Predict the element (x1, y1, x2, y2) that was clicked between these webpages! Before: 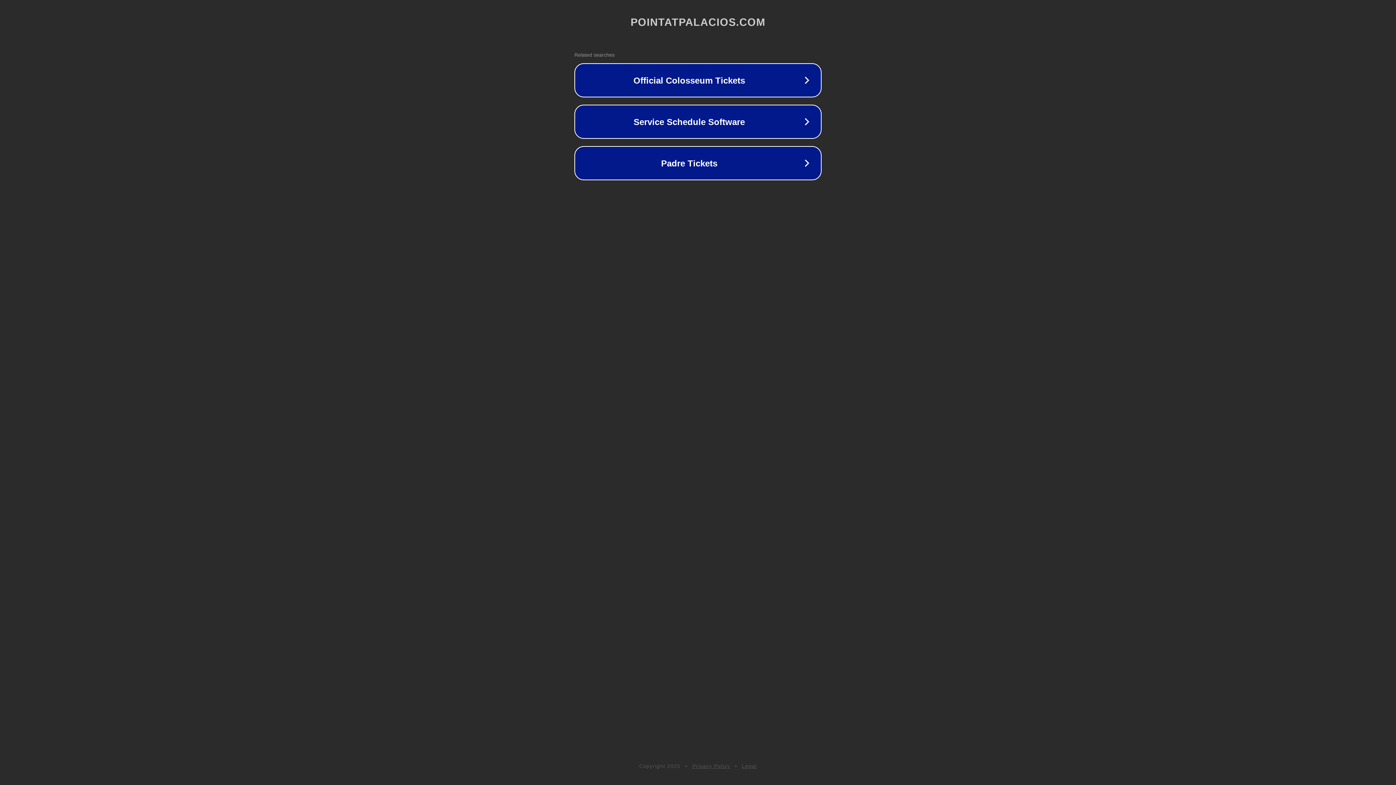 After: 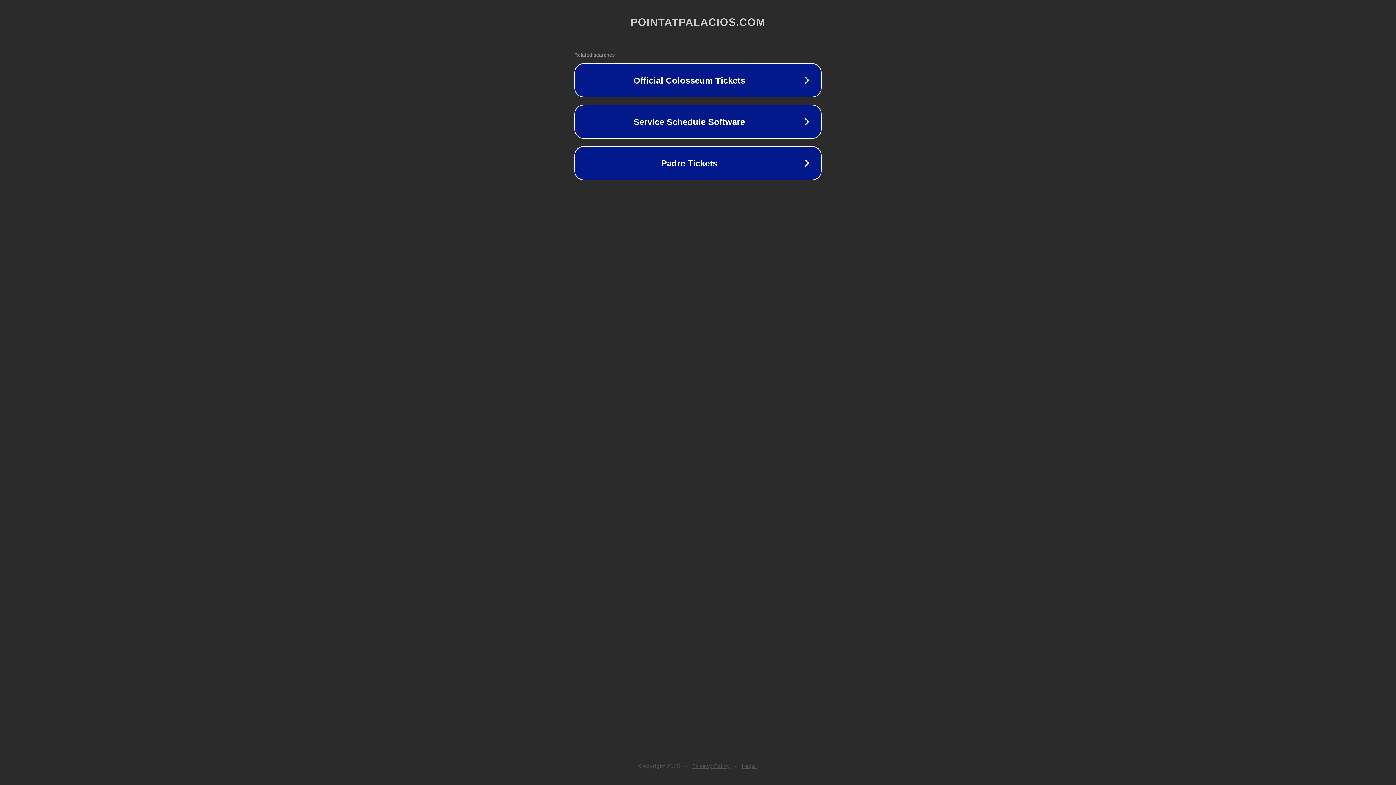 Action: label: Privacy Policy bbox: (692, 763, 730, 769)